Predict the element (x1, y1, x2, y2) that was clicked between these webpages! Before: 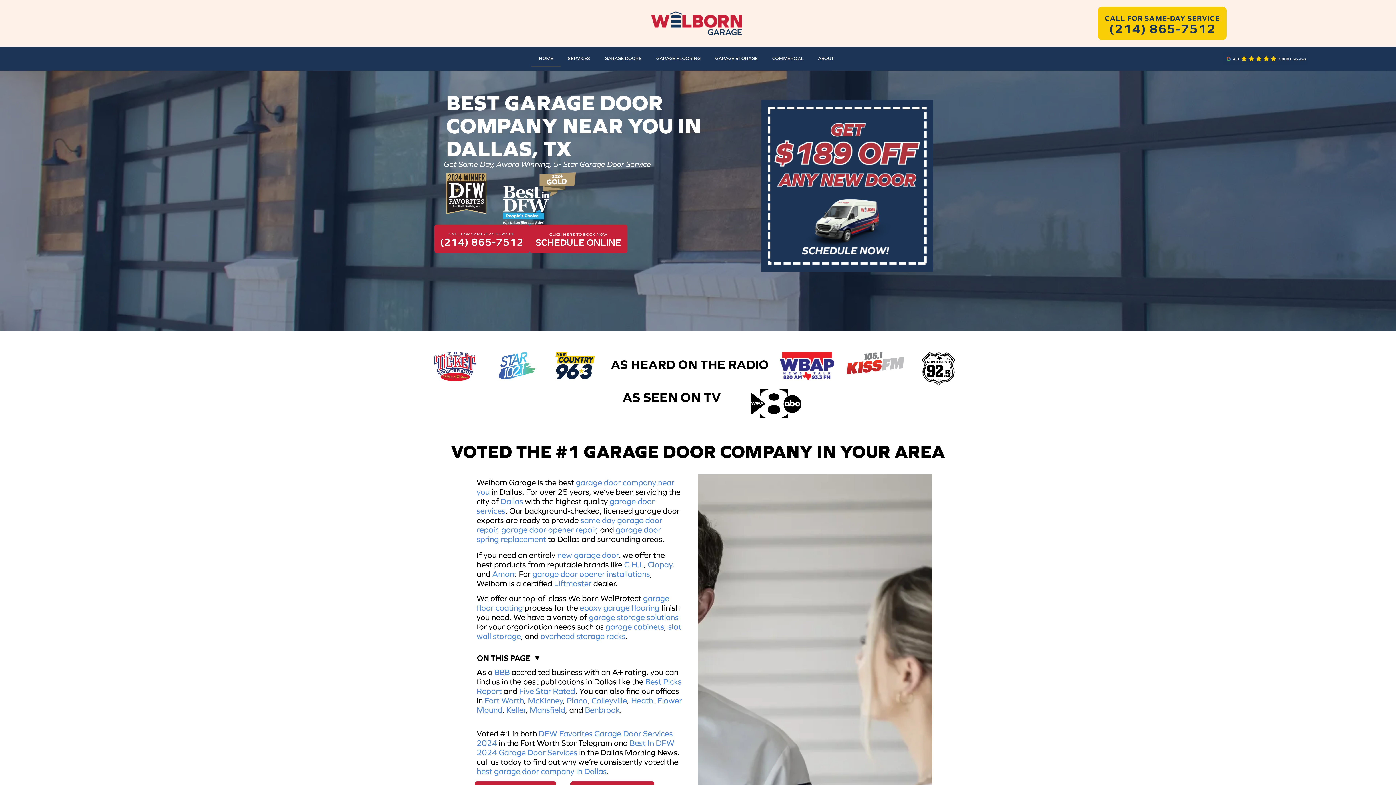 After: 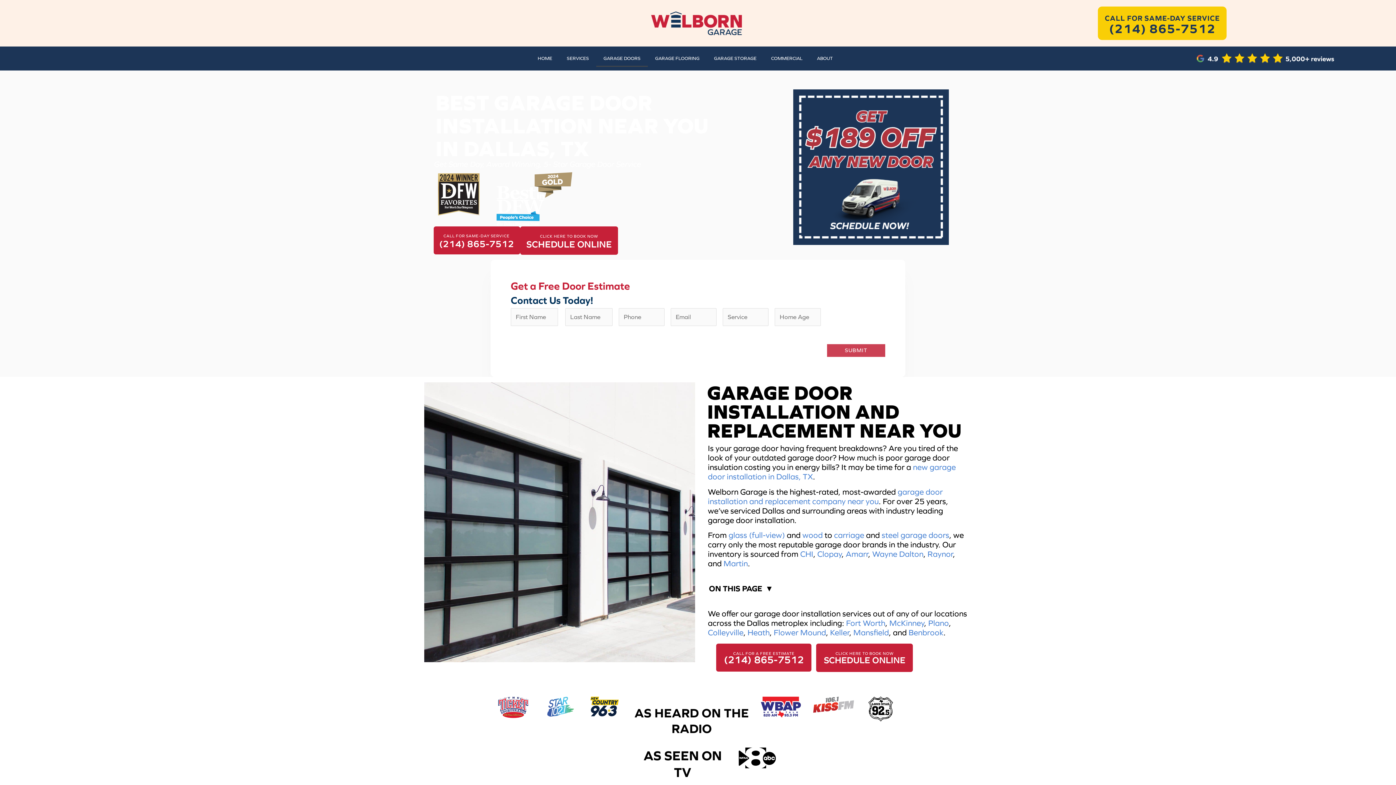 Action: bbox: (557, 551, 618, 560) label: new garage door